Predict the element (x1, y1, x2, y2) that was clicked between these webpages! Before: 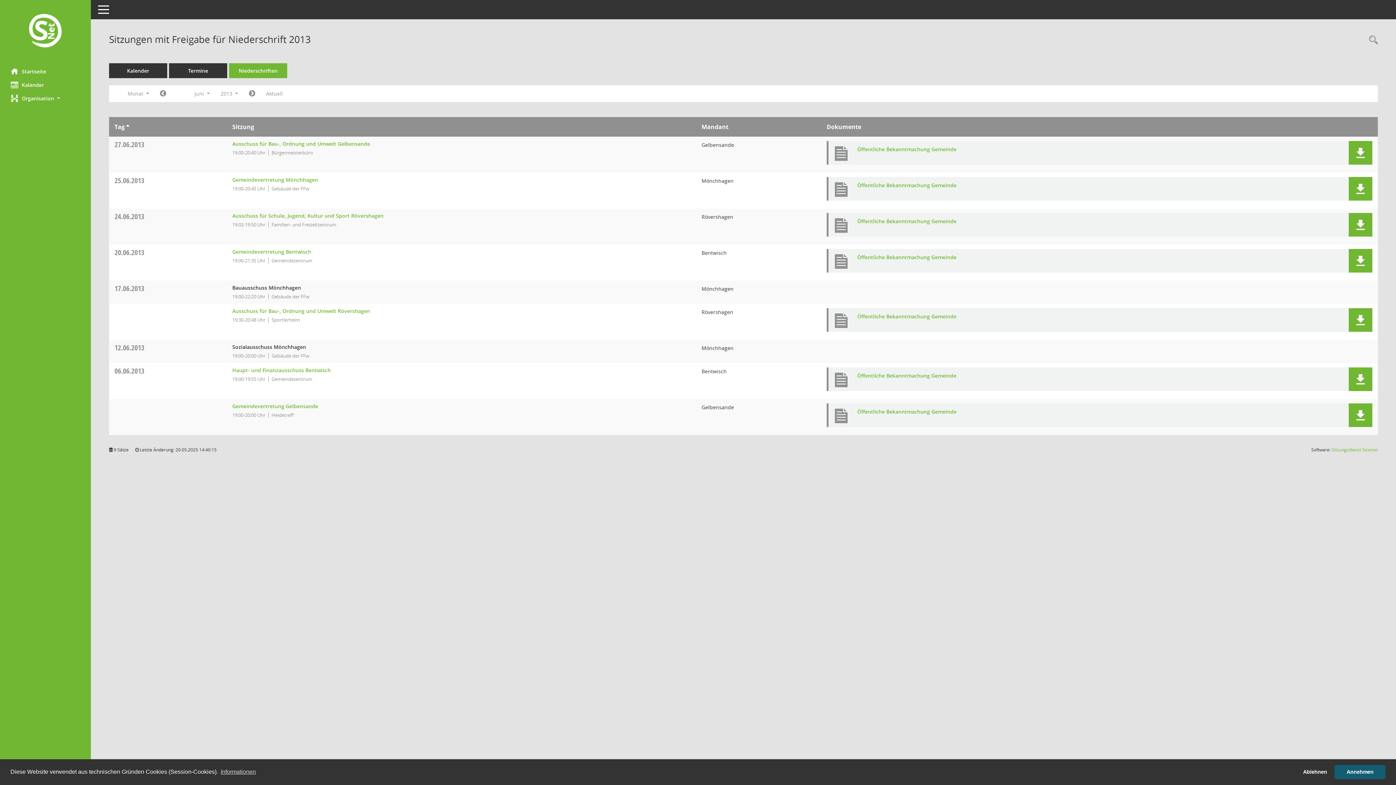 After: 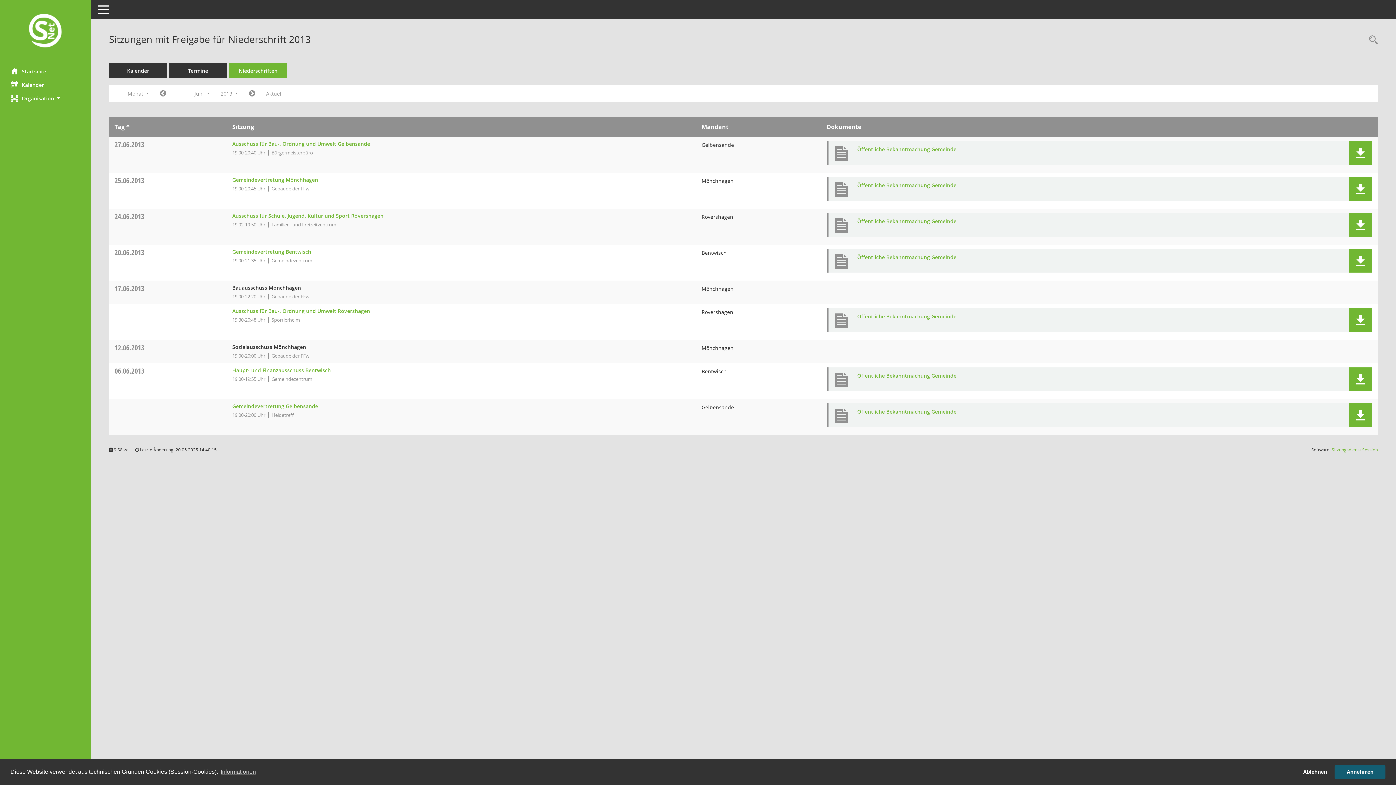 Action: label: 06.06.2013 bbox: (114, 366, 144, 376)